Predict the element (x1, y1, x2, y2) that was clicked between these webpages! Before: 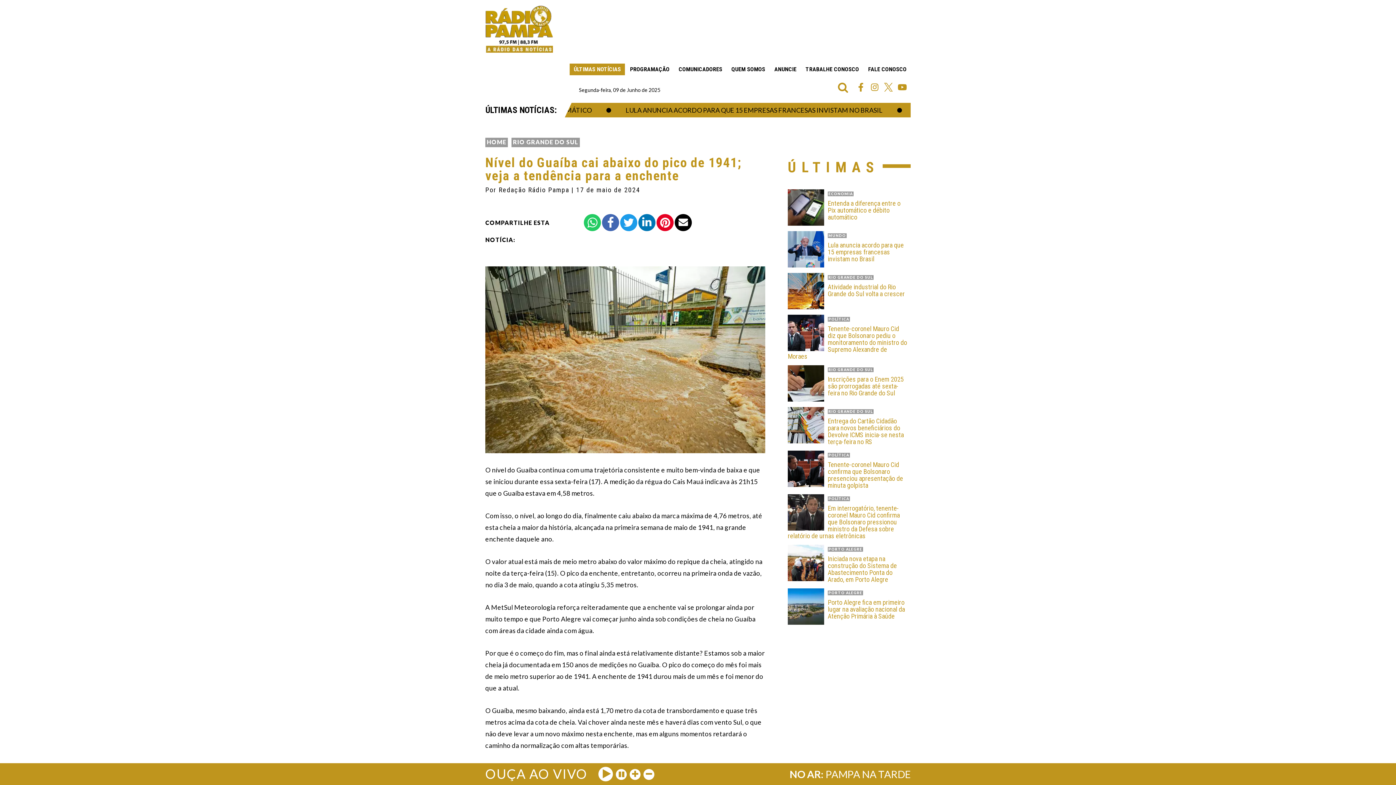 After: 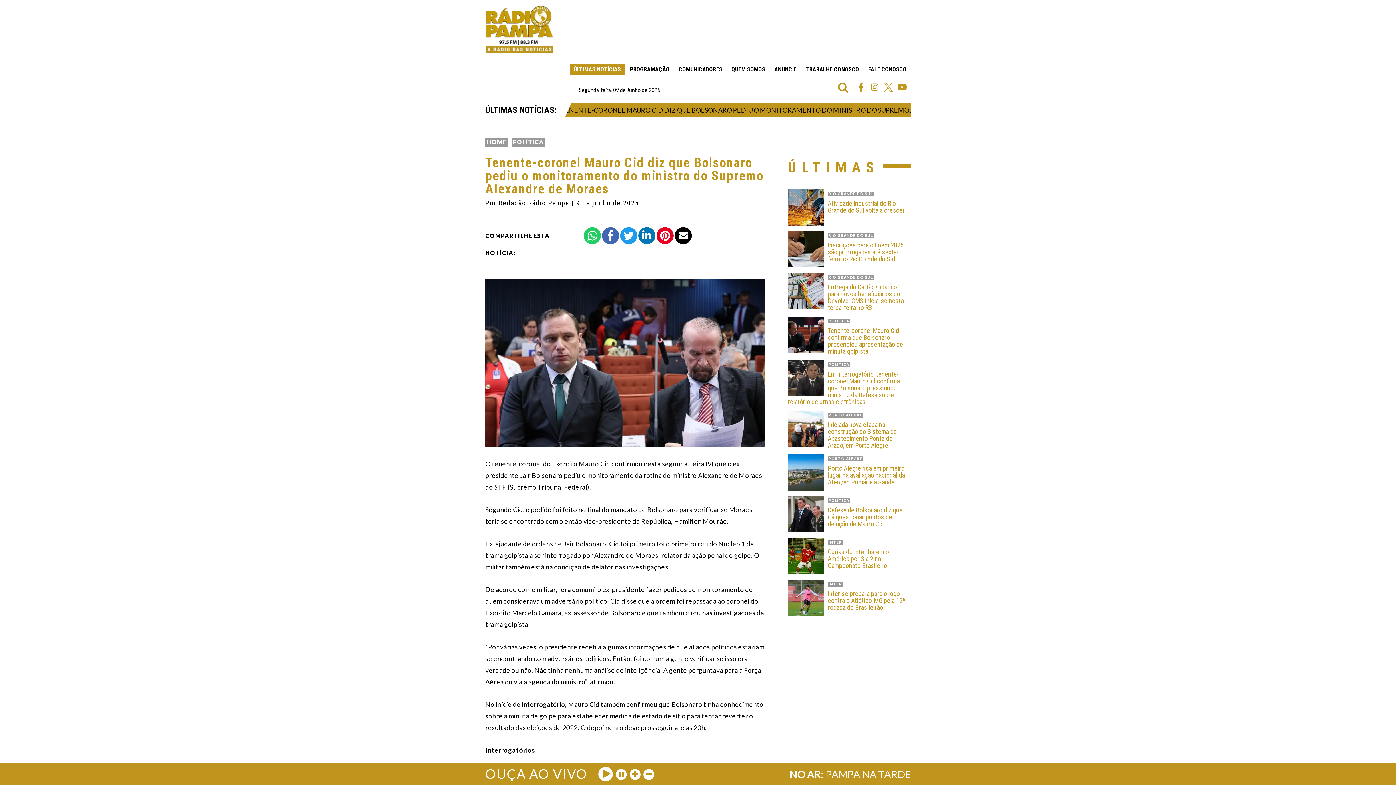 Action: label: Tenente-coronel Mauro Cid diz que Bolsonaro pediu o monitoramento do ministro do Supremo Alexandre de Moraes bbox: (788, 325, 907, 360)